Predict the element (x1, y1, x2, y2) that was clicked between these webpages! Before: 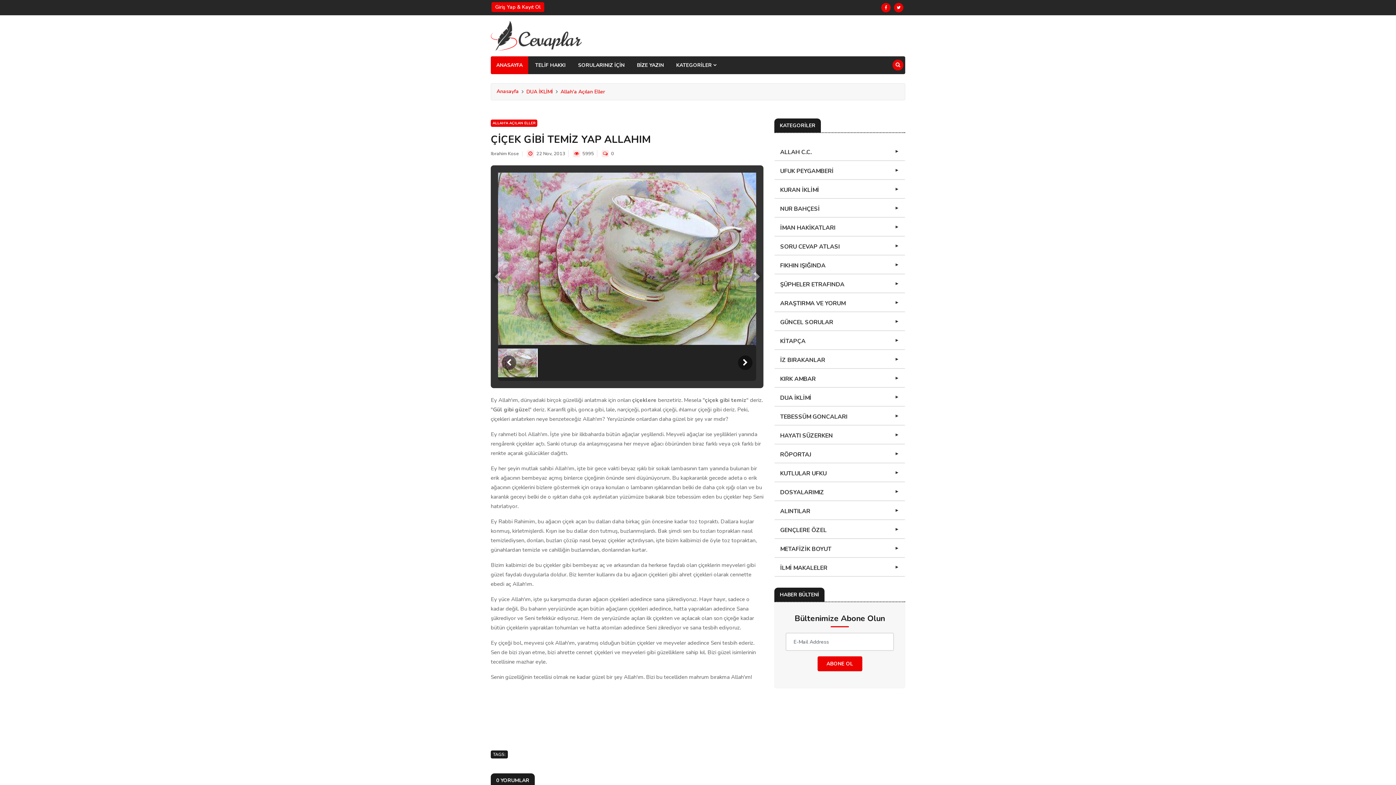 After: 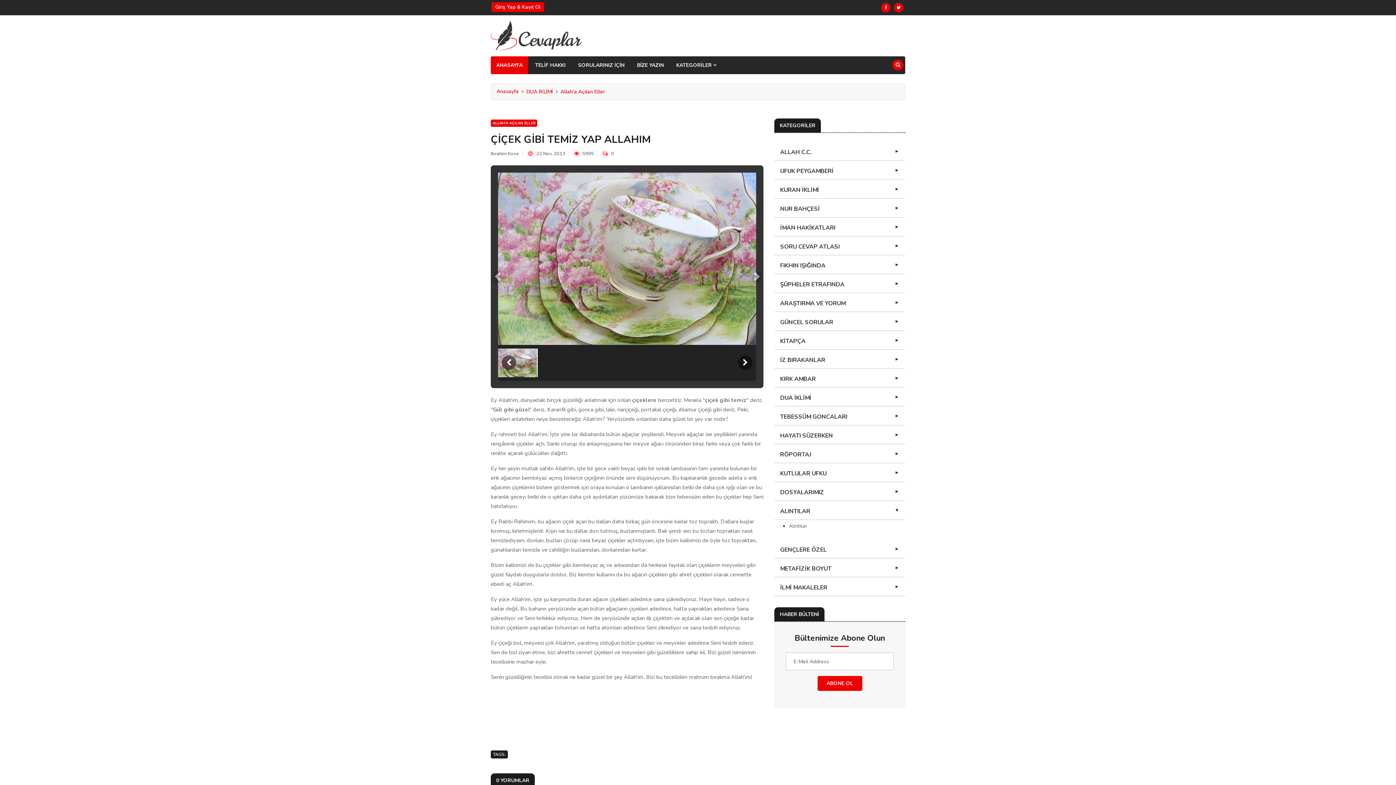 Action: bbox: (774, 503, 905, 520) label: ALINTILAR